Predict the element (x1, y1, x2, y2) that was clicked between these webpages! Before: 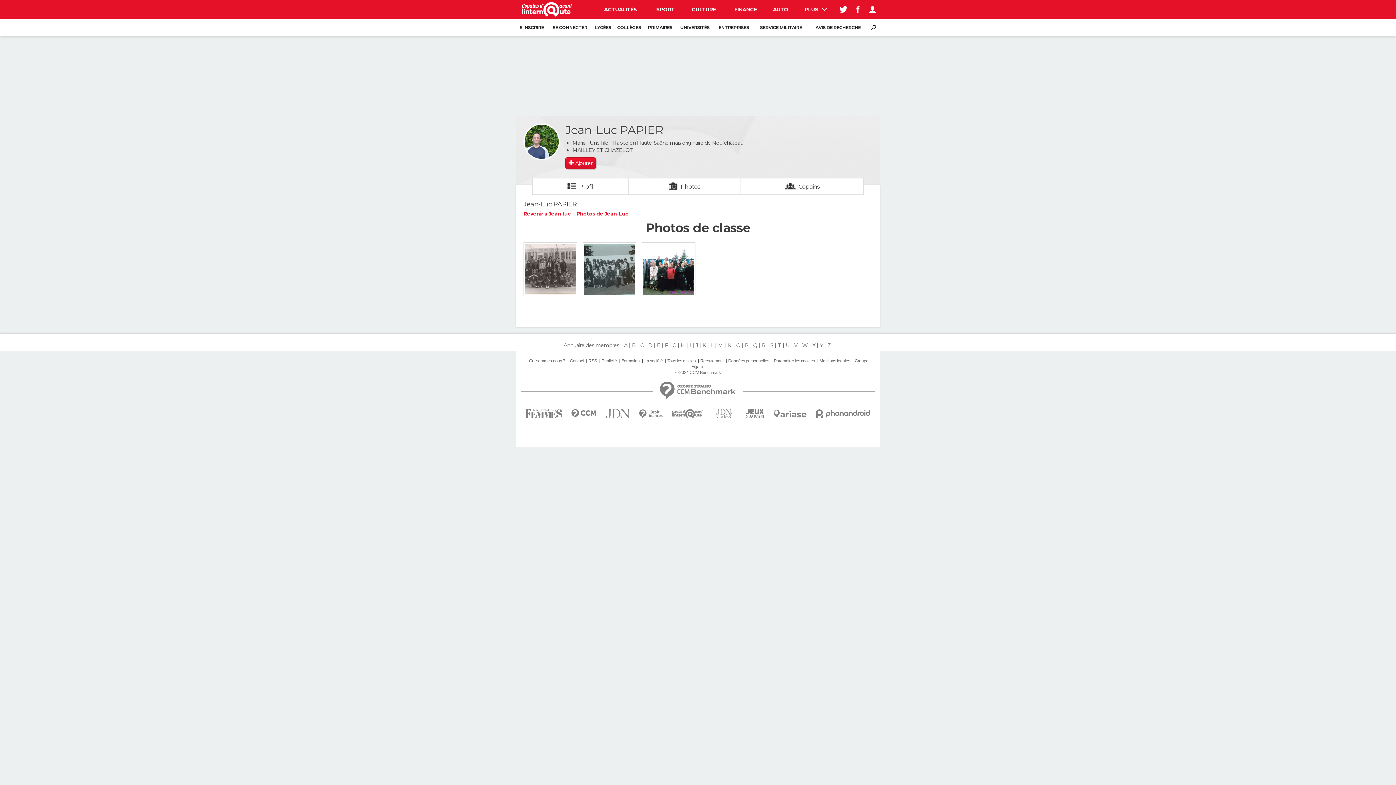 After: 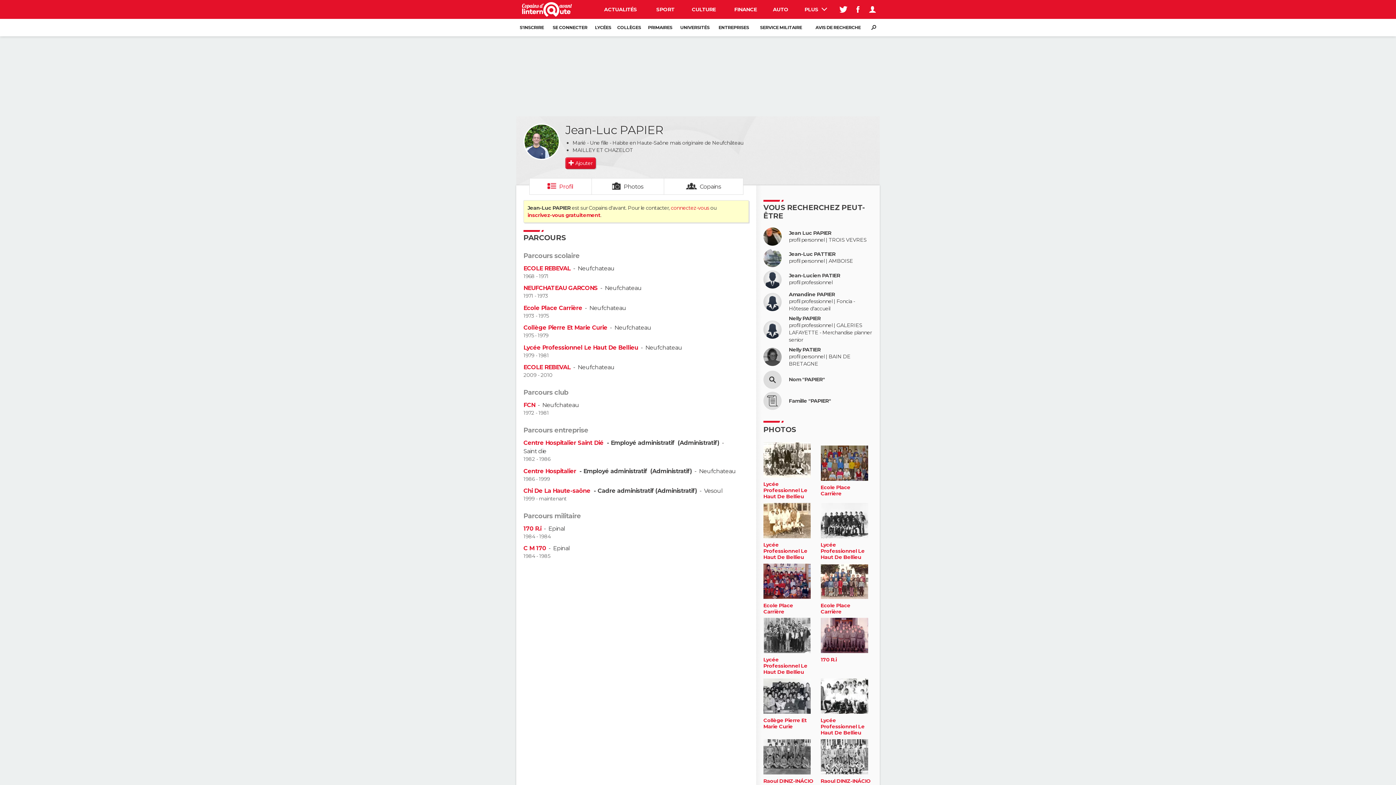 Action: label: Profil bbox: (532, 178, 628, 194)